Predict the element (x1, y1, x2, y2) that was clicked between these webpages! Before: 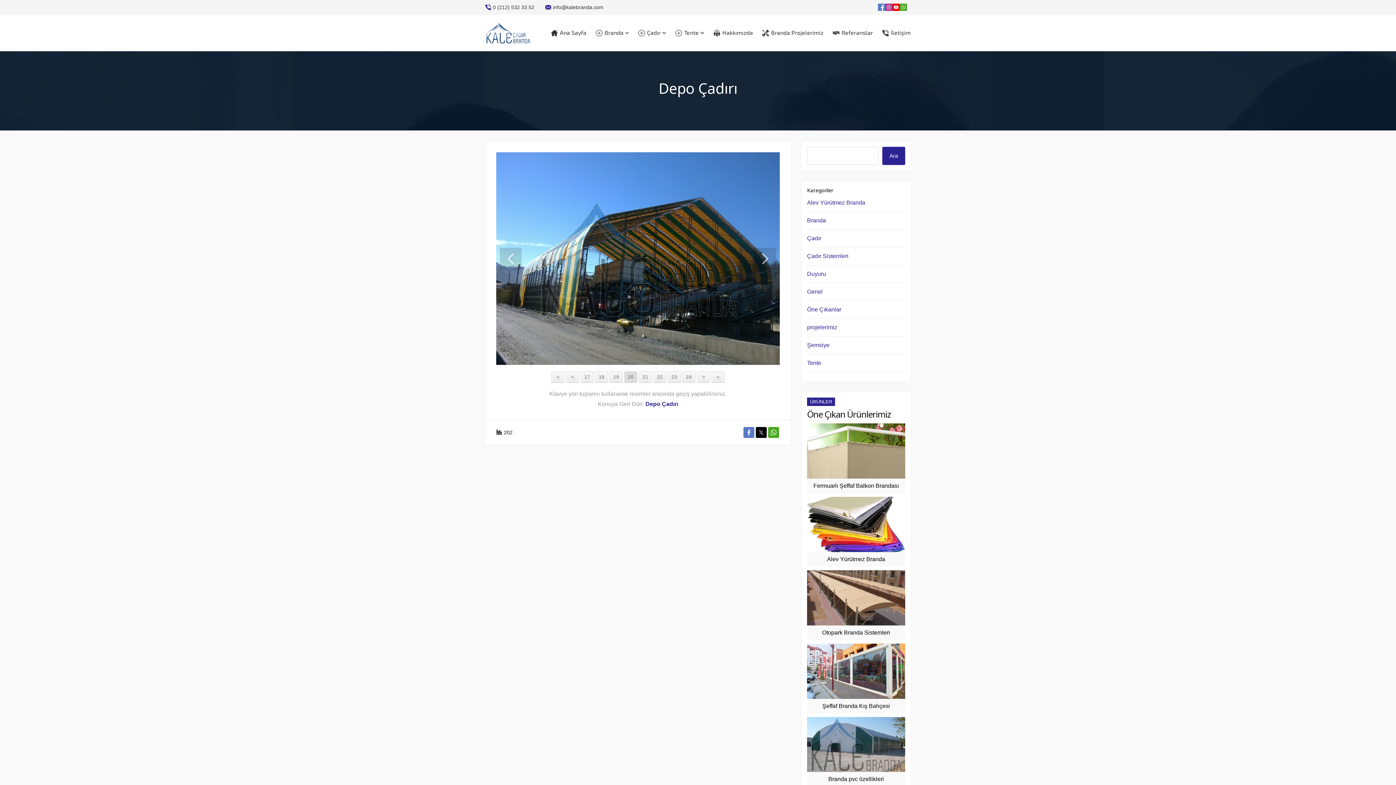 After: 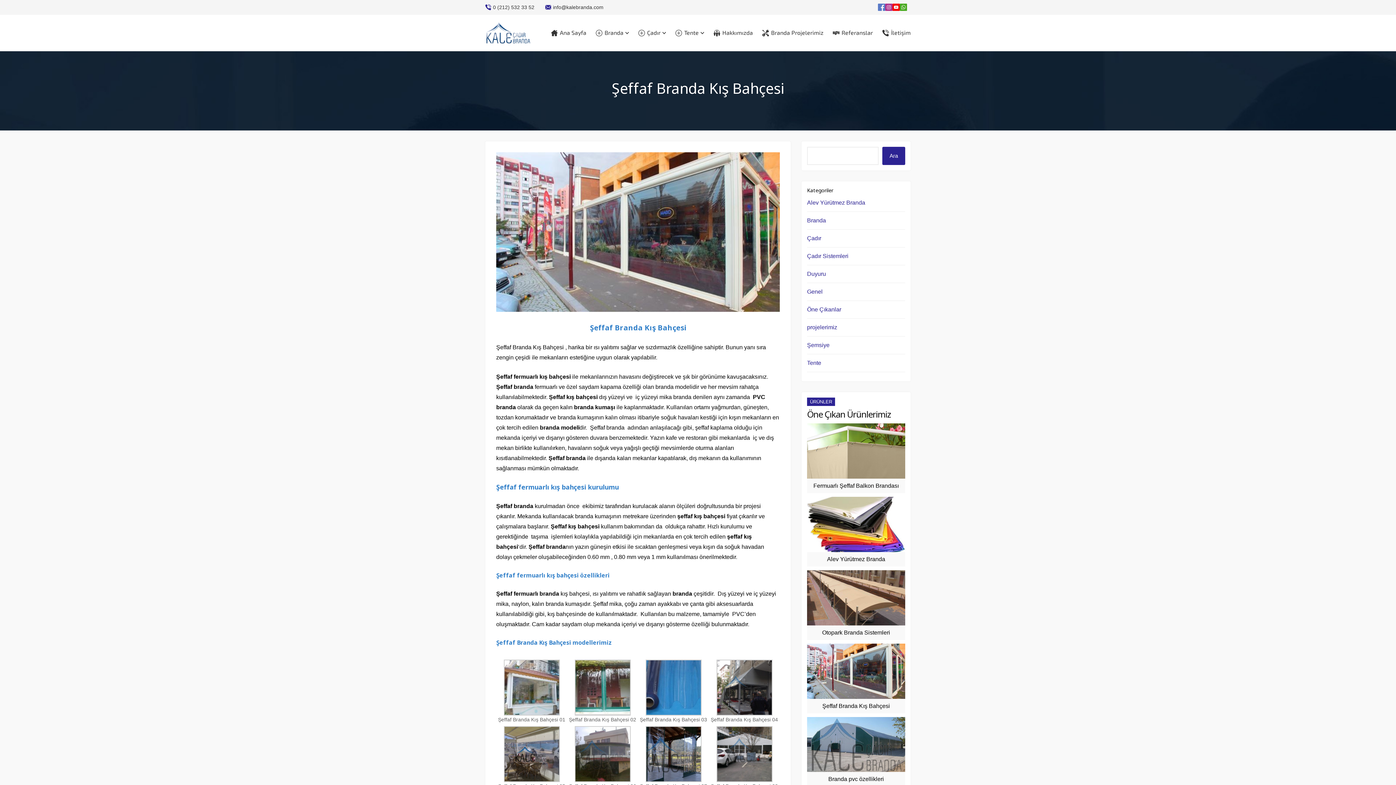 Action: bbox: (807, 643, 905, 699)